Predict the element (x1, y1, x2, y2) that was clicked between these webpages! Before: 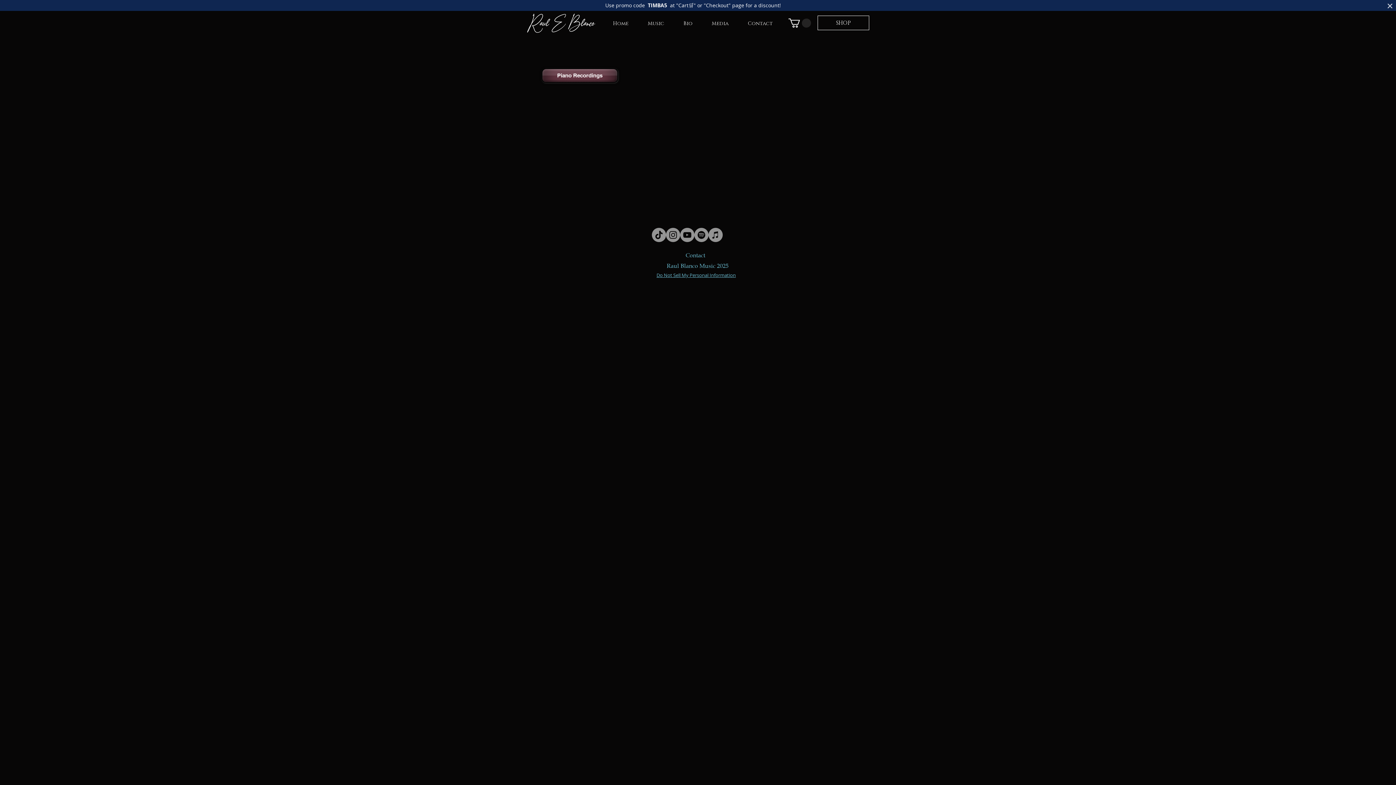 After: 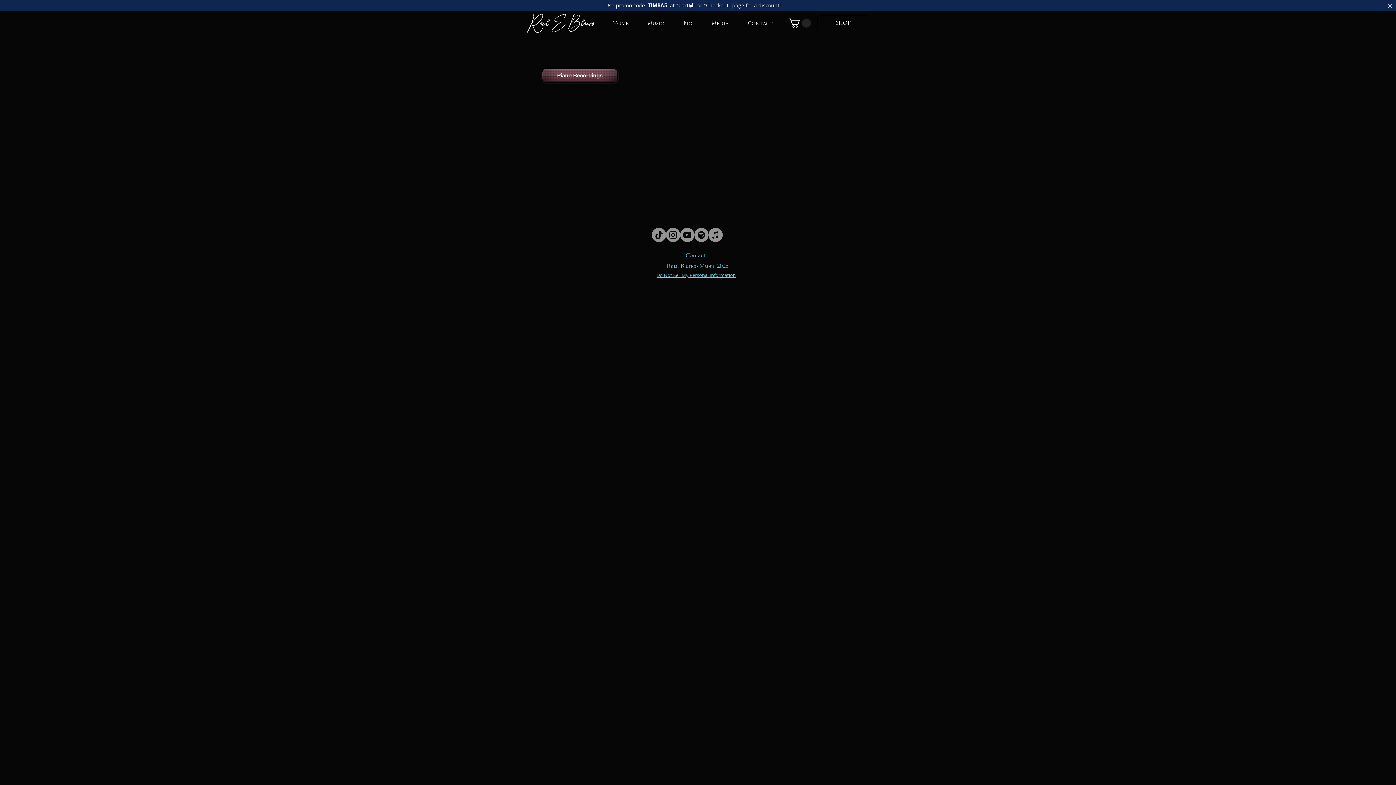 Action: bbox: (788, 18, 811, 27)